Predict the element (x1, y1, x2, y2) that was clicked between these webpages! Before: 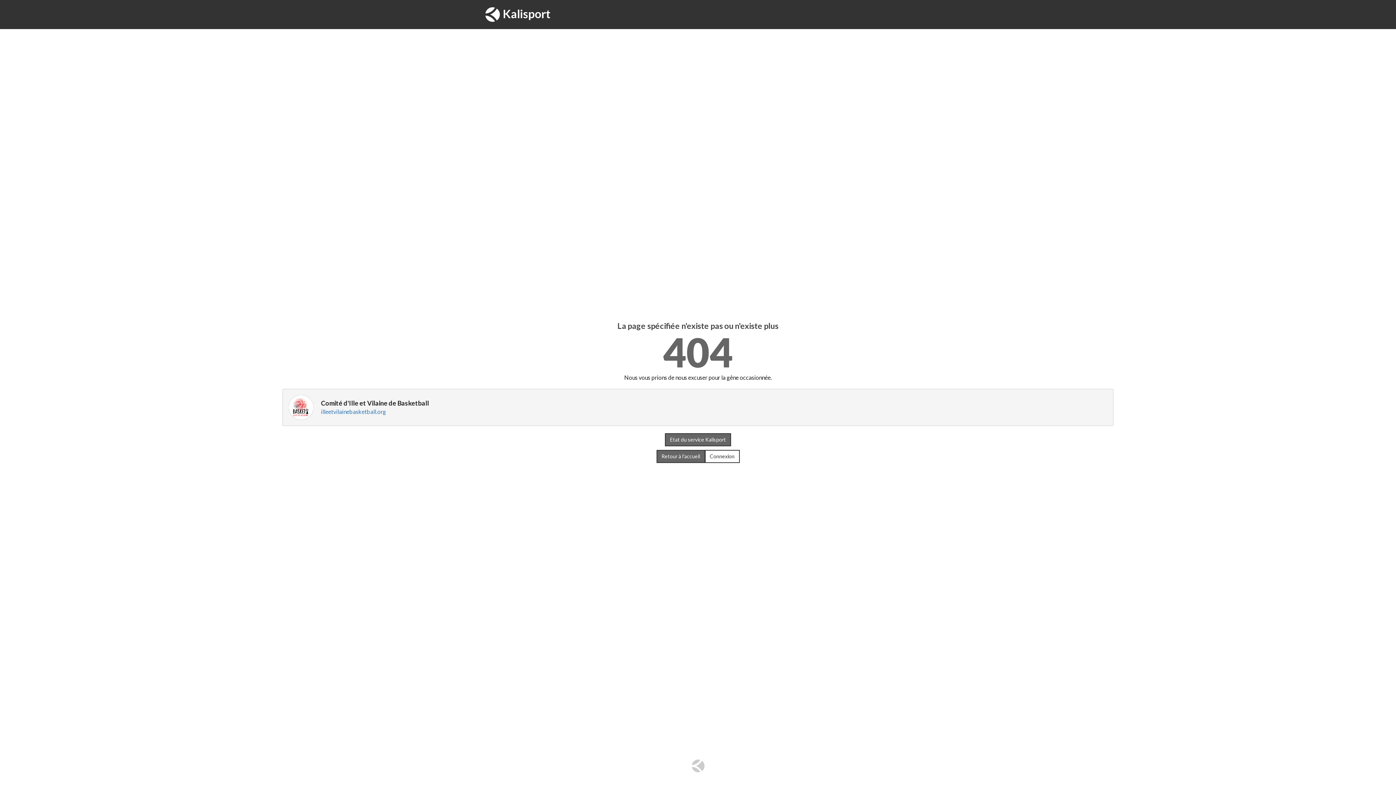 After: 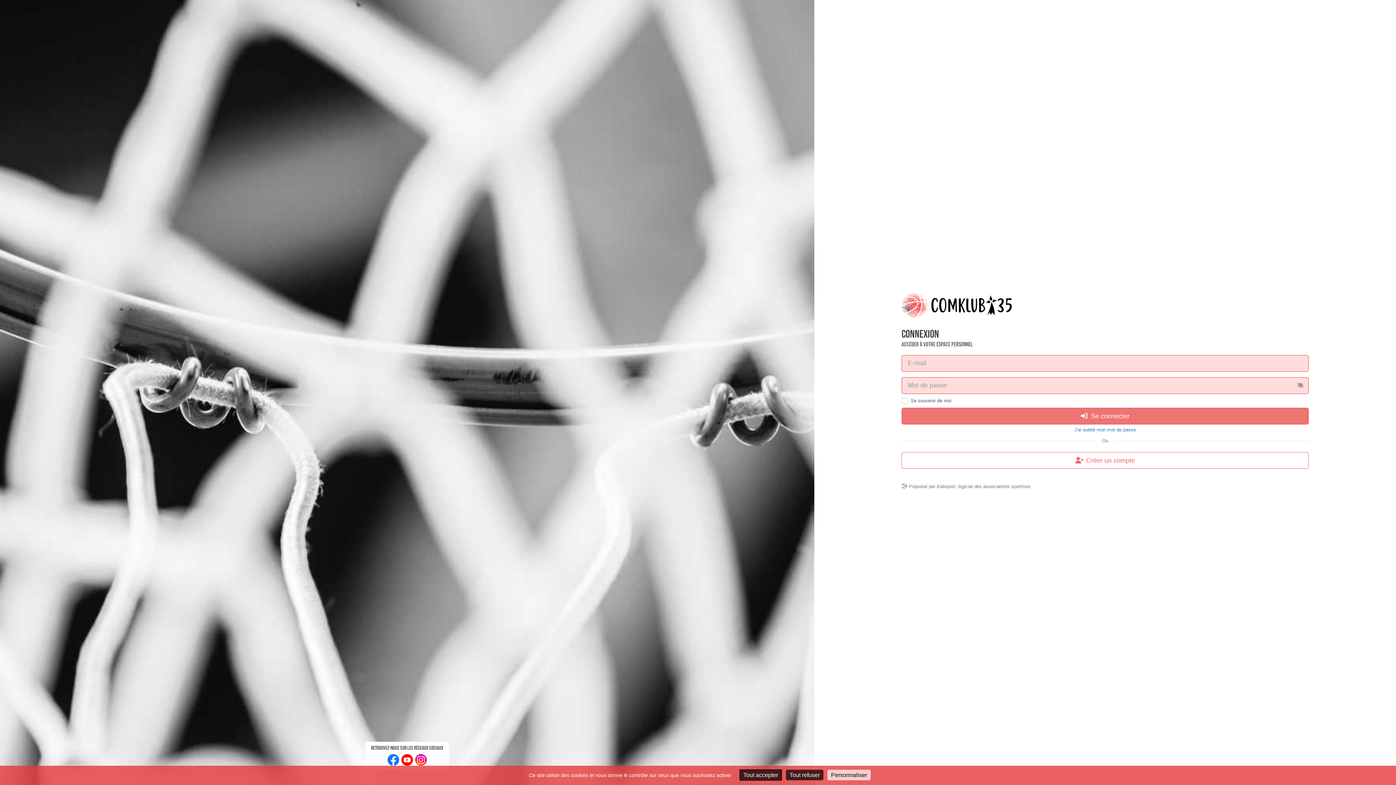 Action: bbox: (704, 450, 739, 463) label: Connexion